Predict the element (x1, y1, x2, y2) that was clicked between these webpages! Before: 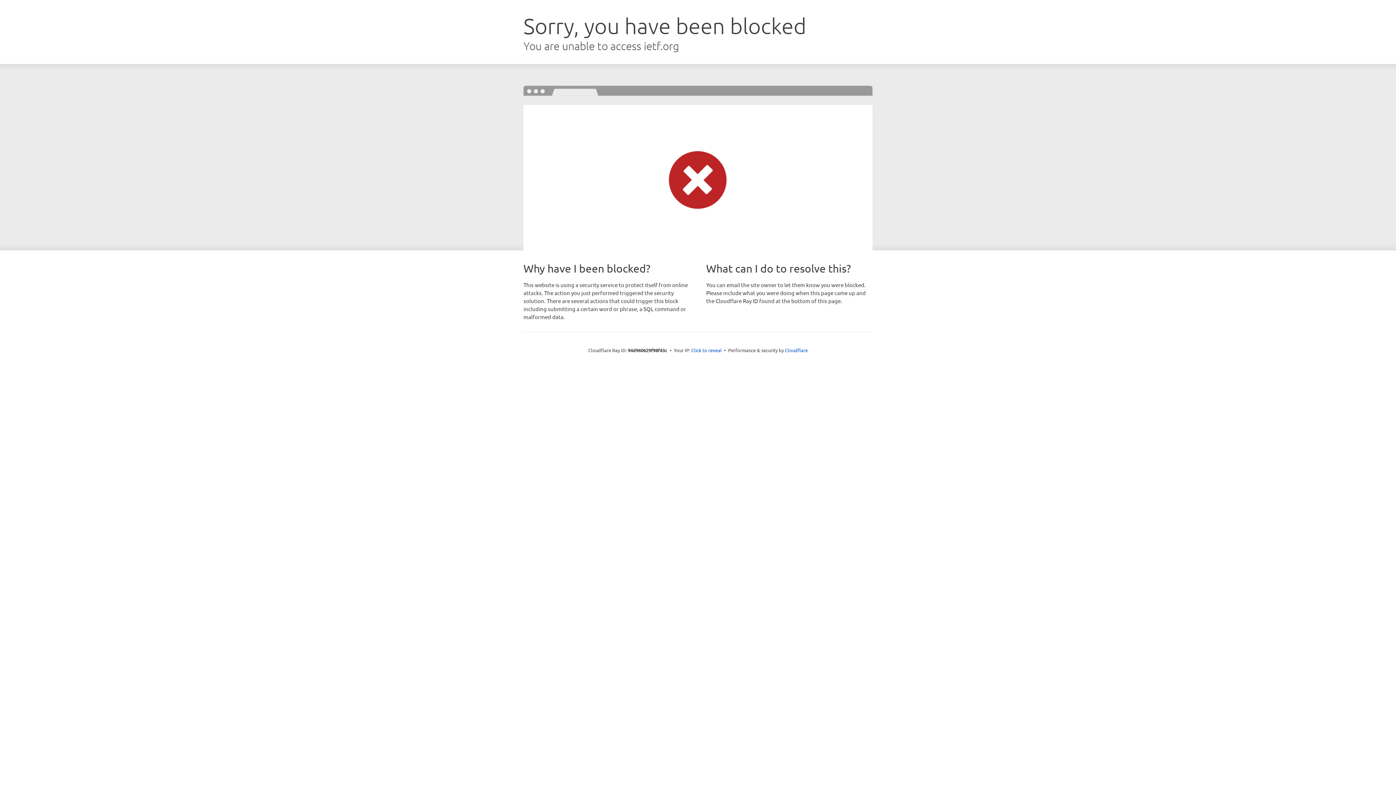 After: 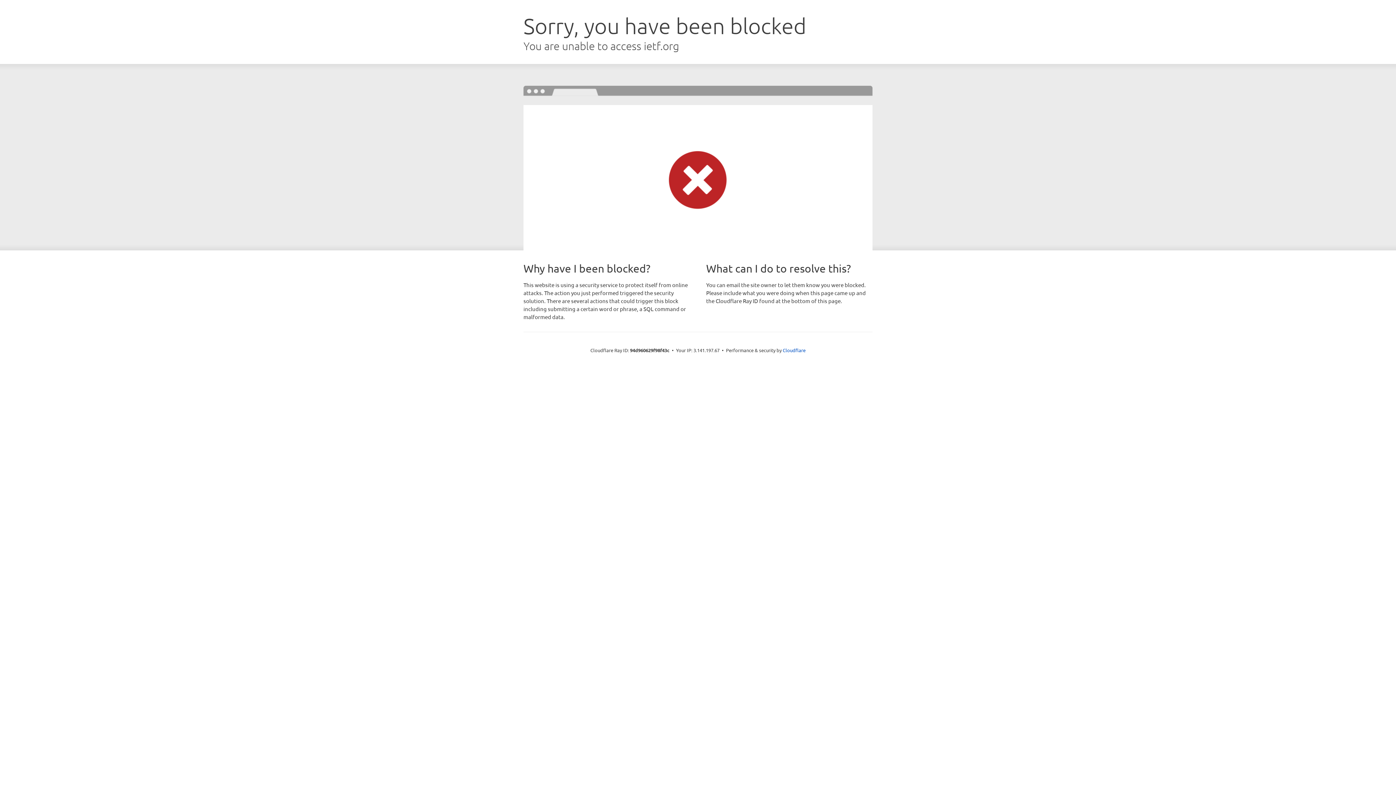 Action: bbox: (691, 346, 722, 353) label: Click to reveal